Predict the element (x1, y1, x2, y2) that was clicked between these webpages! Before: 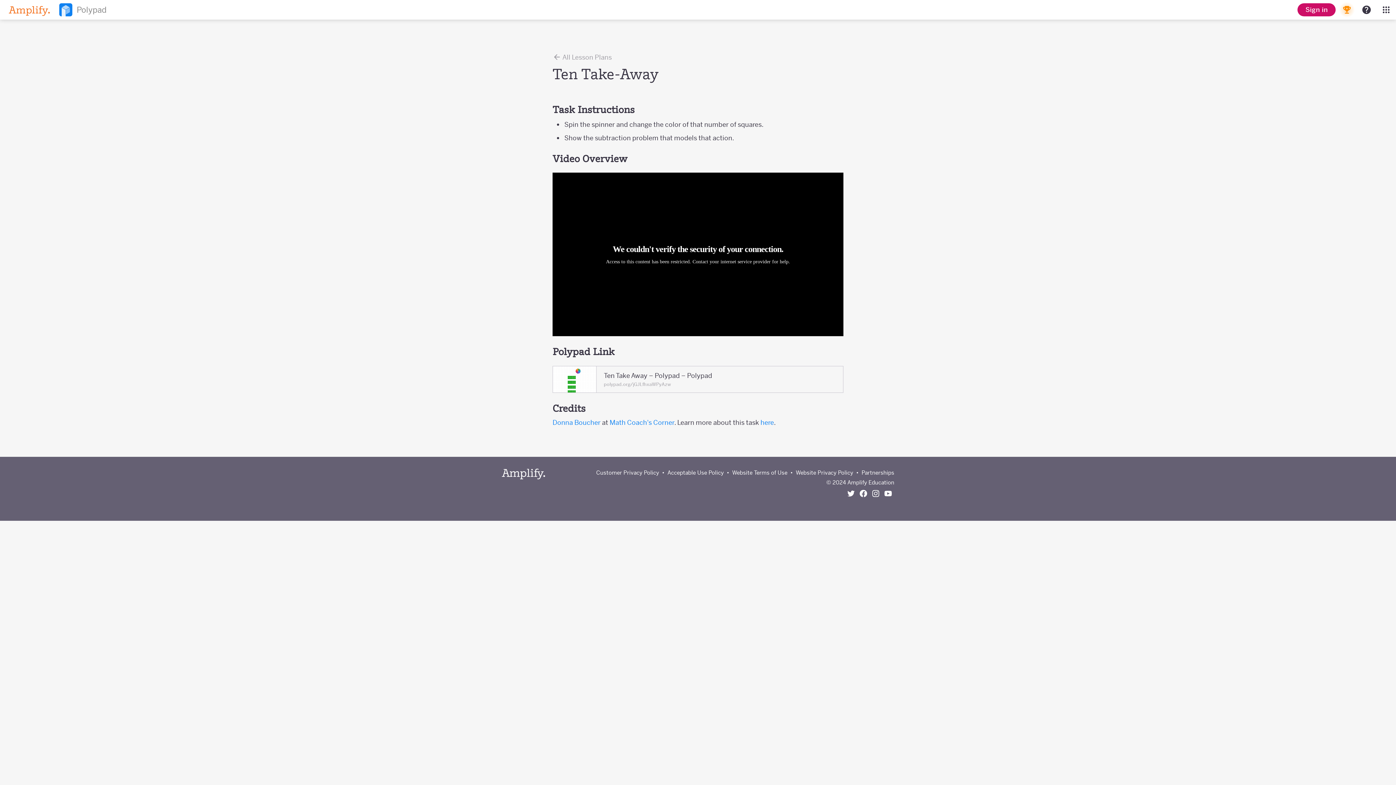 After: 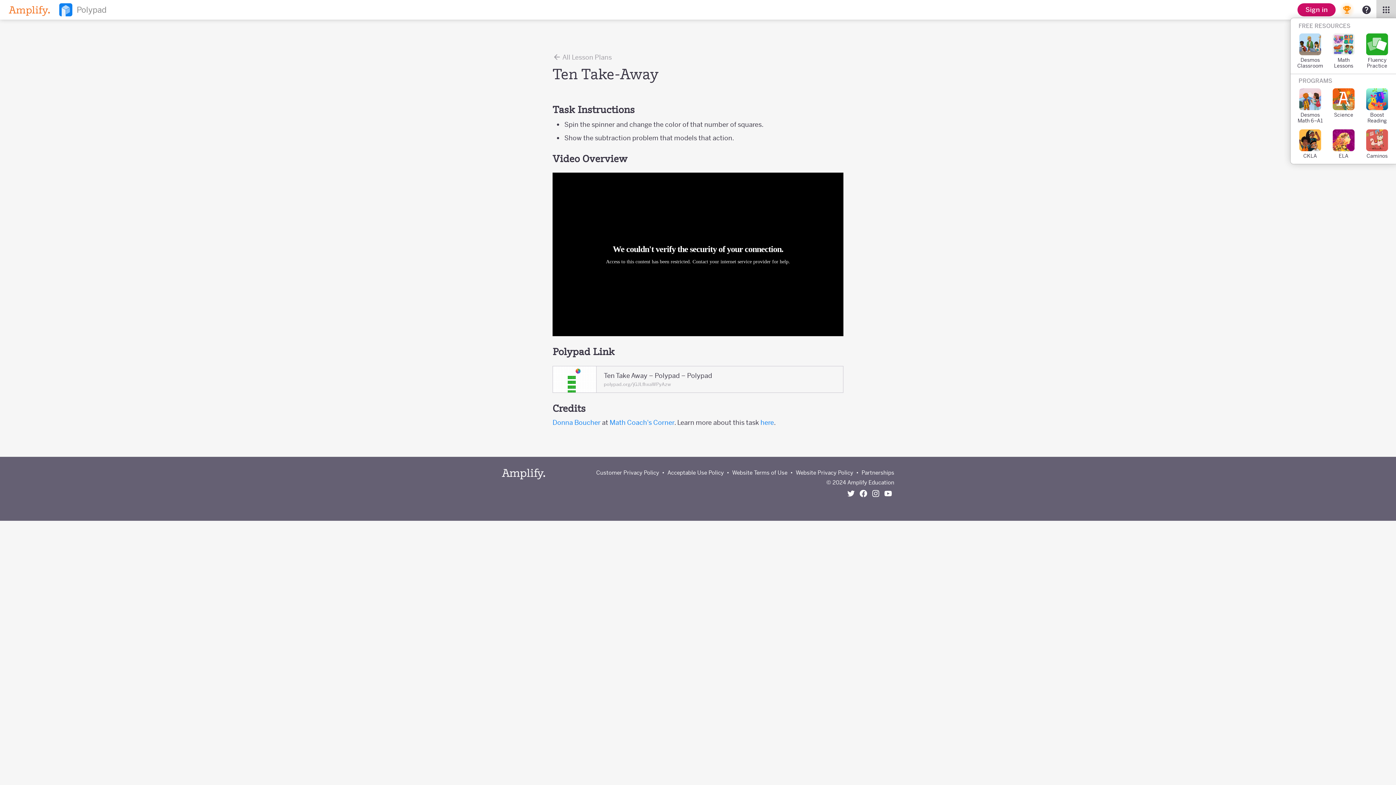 Action: bbox: (1376, 0, 1396, 19)